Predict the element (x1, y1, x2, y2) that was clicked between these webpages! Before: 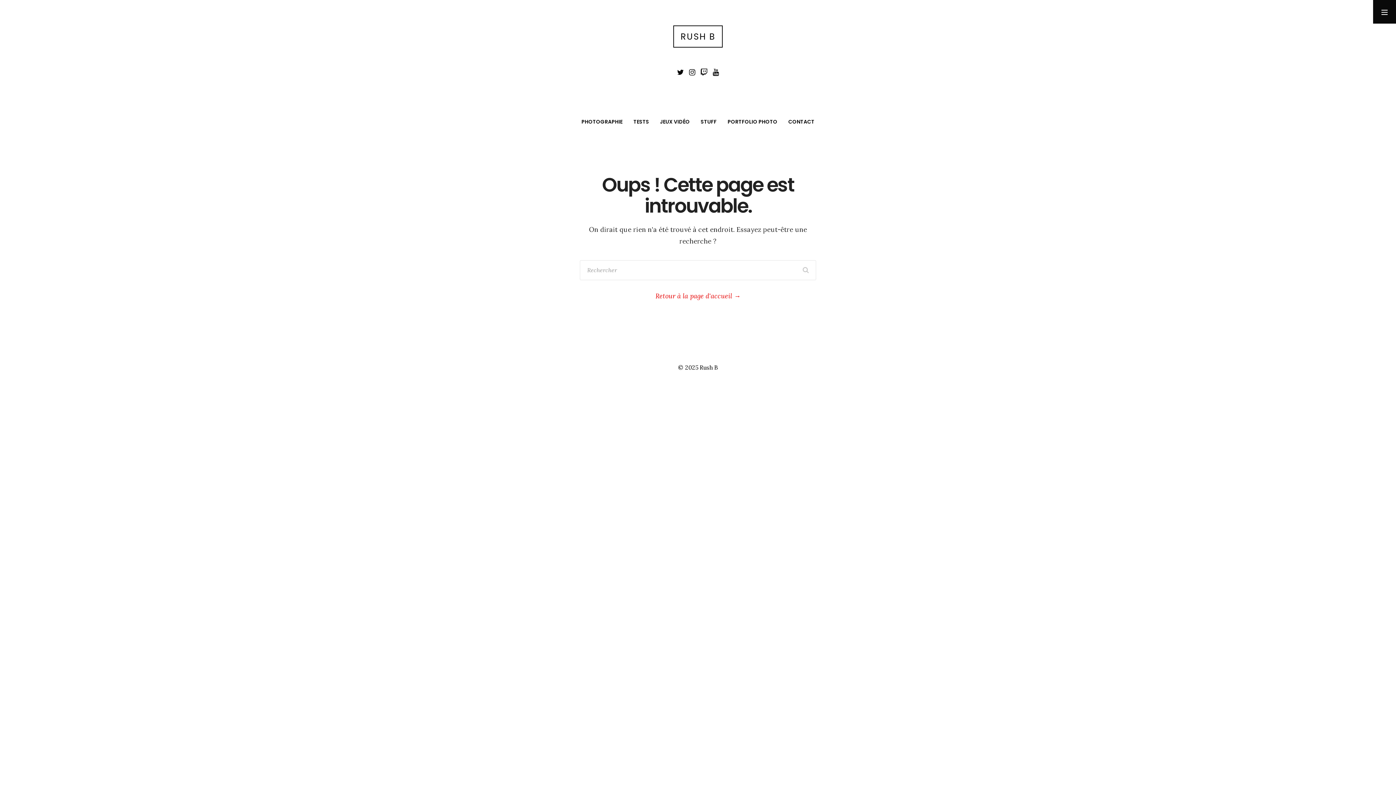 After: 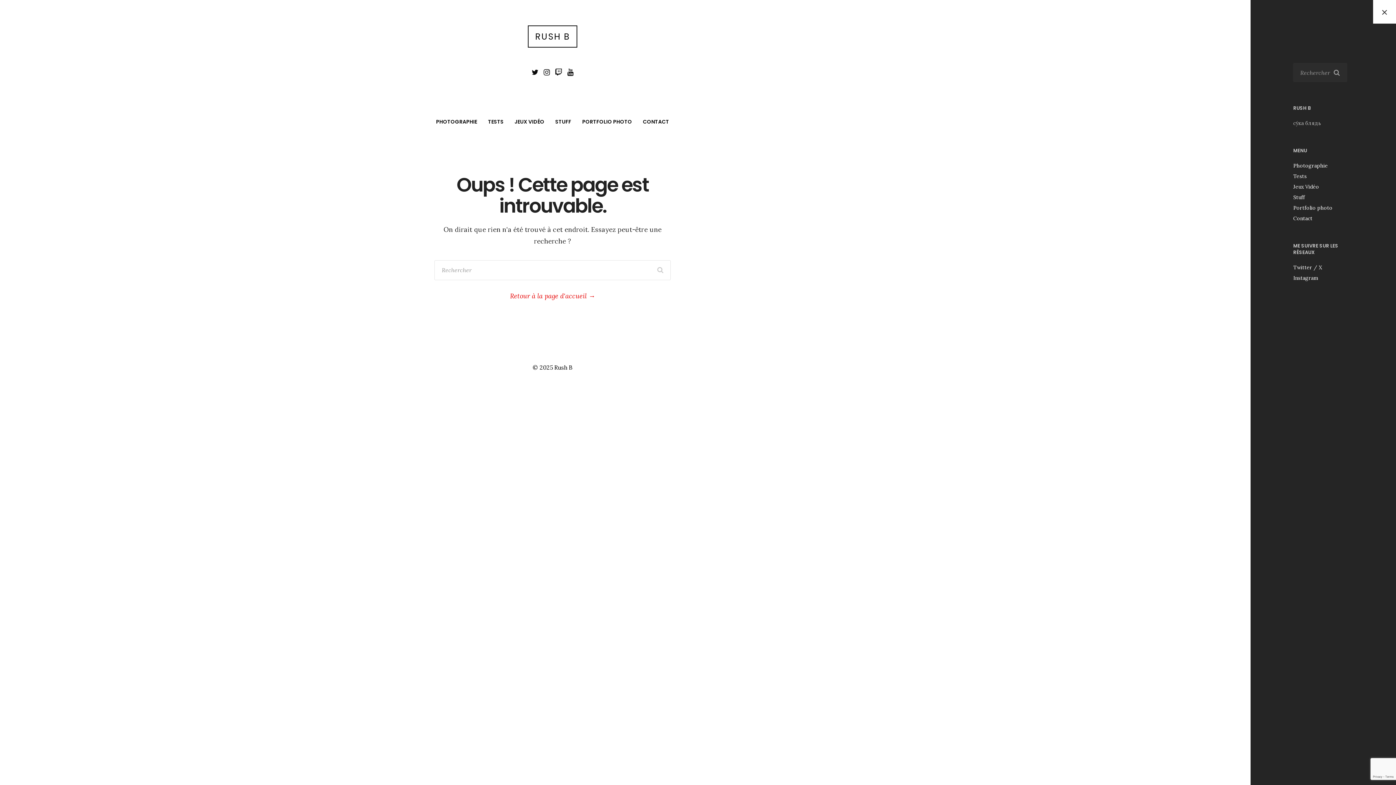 Action: bbox: (1373, 0, 1396, 23)